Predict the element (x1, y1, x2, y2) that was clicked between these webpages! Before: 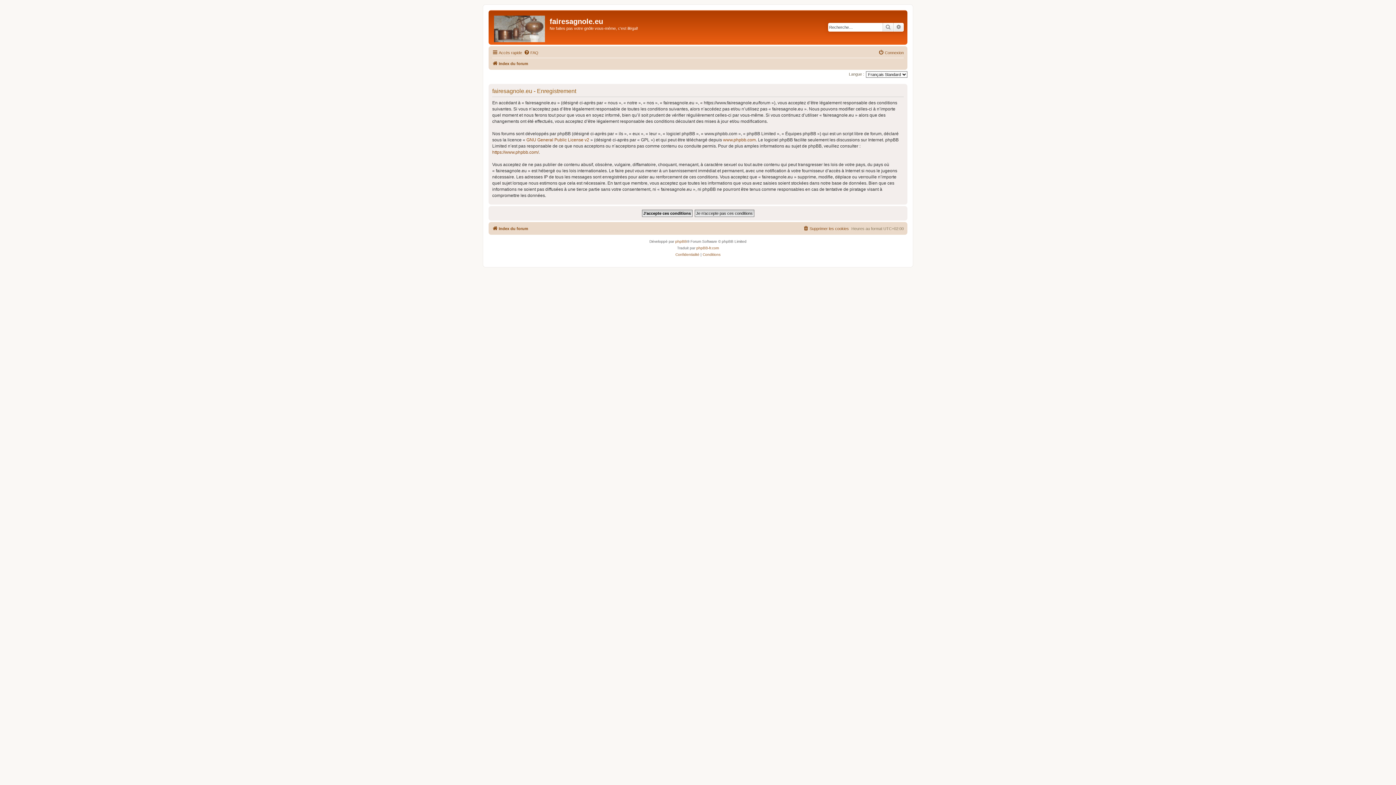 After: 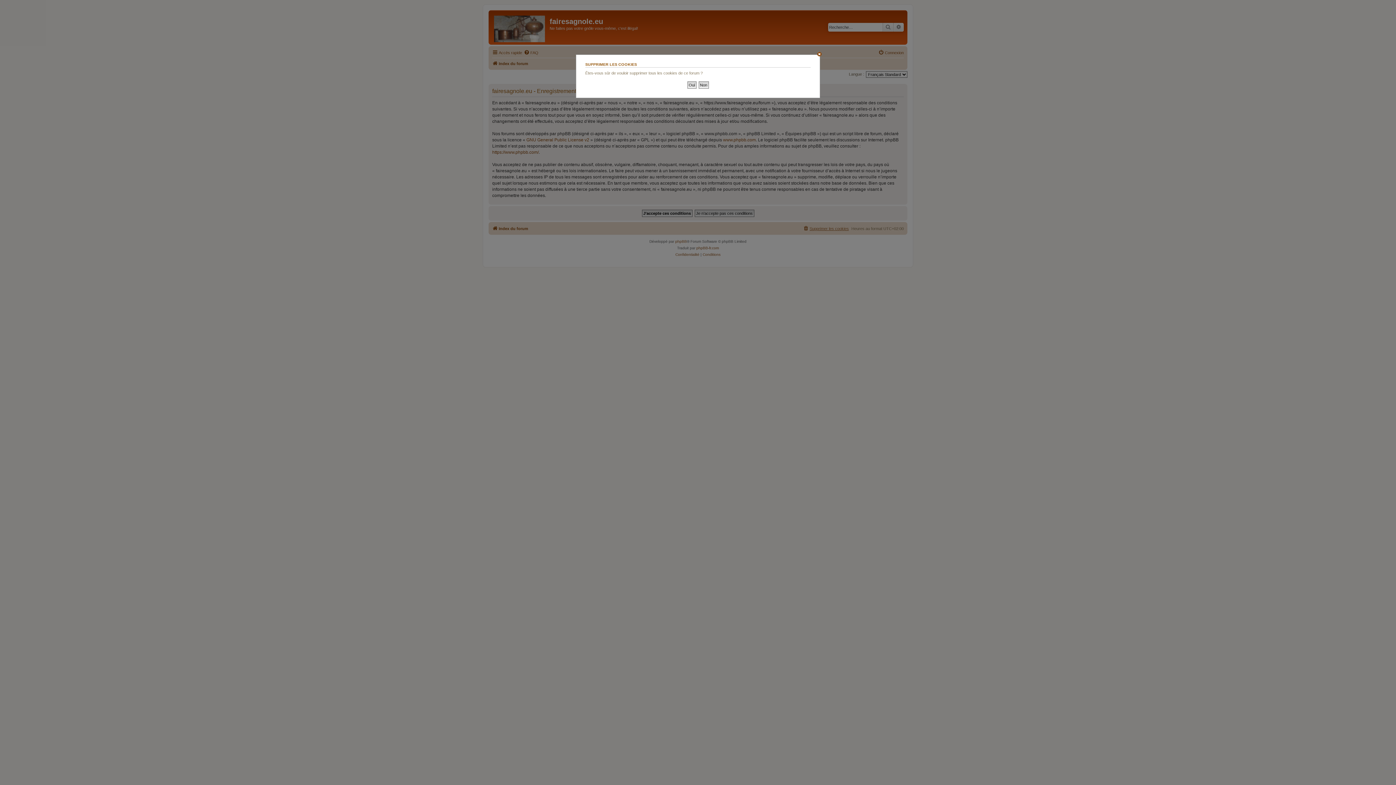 Action: bbox: (803, 224, 849, 232) label: Supprimer les cookies